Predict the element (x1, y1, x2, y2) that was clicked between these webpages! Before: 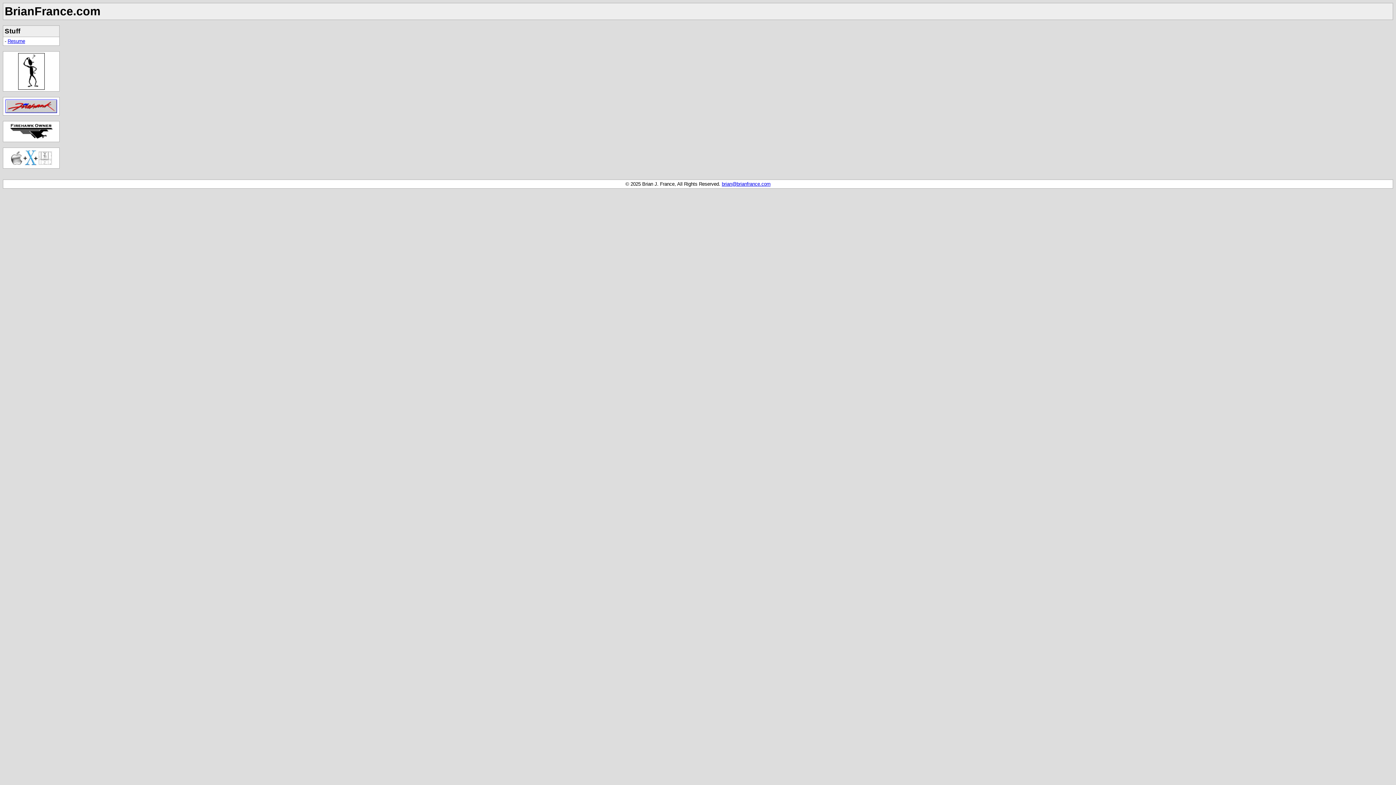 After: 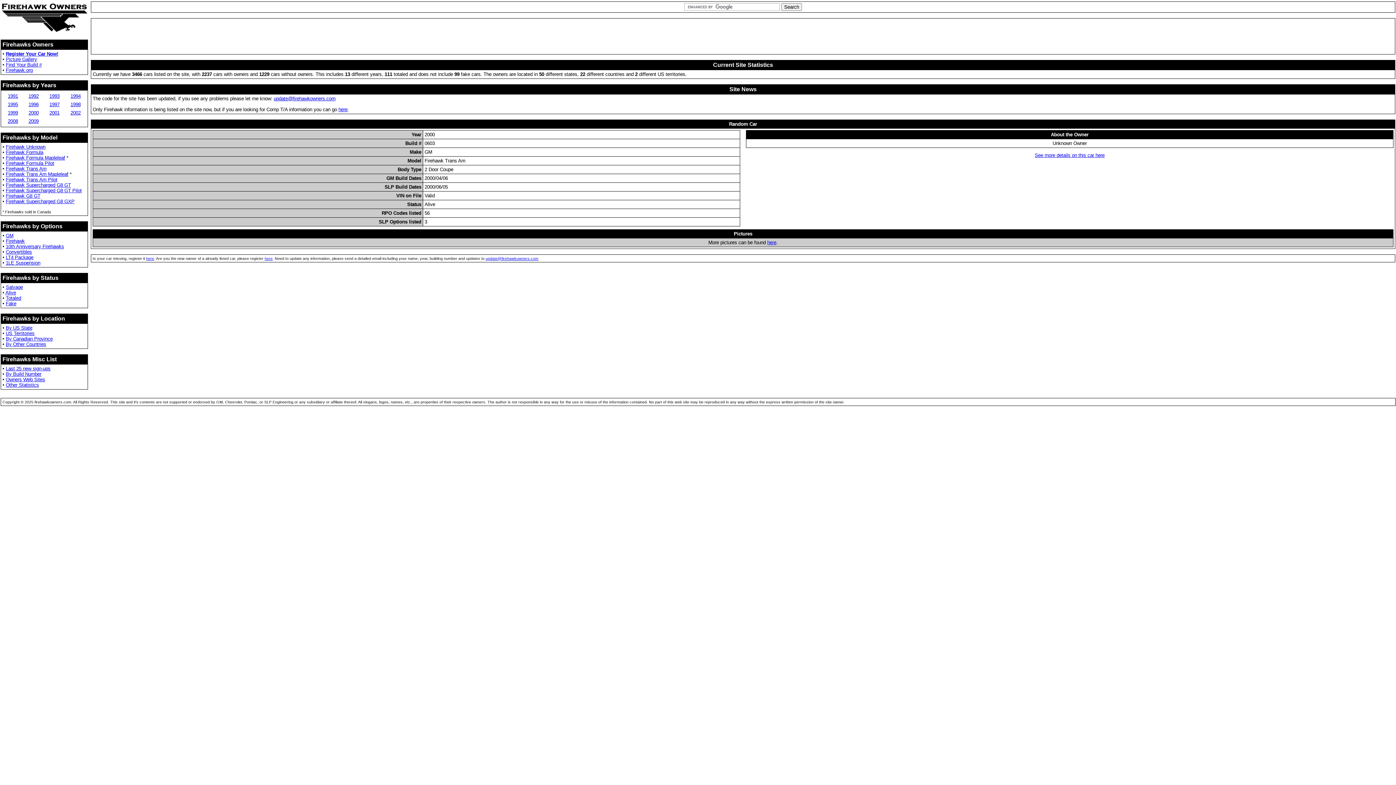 Action: bbox: (8, 136, 53, 141)